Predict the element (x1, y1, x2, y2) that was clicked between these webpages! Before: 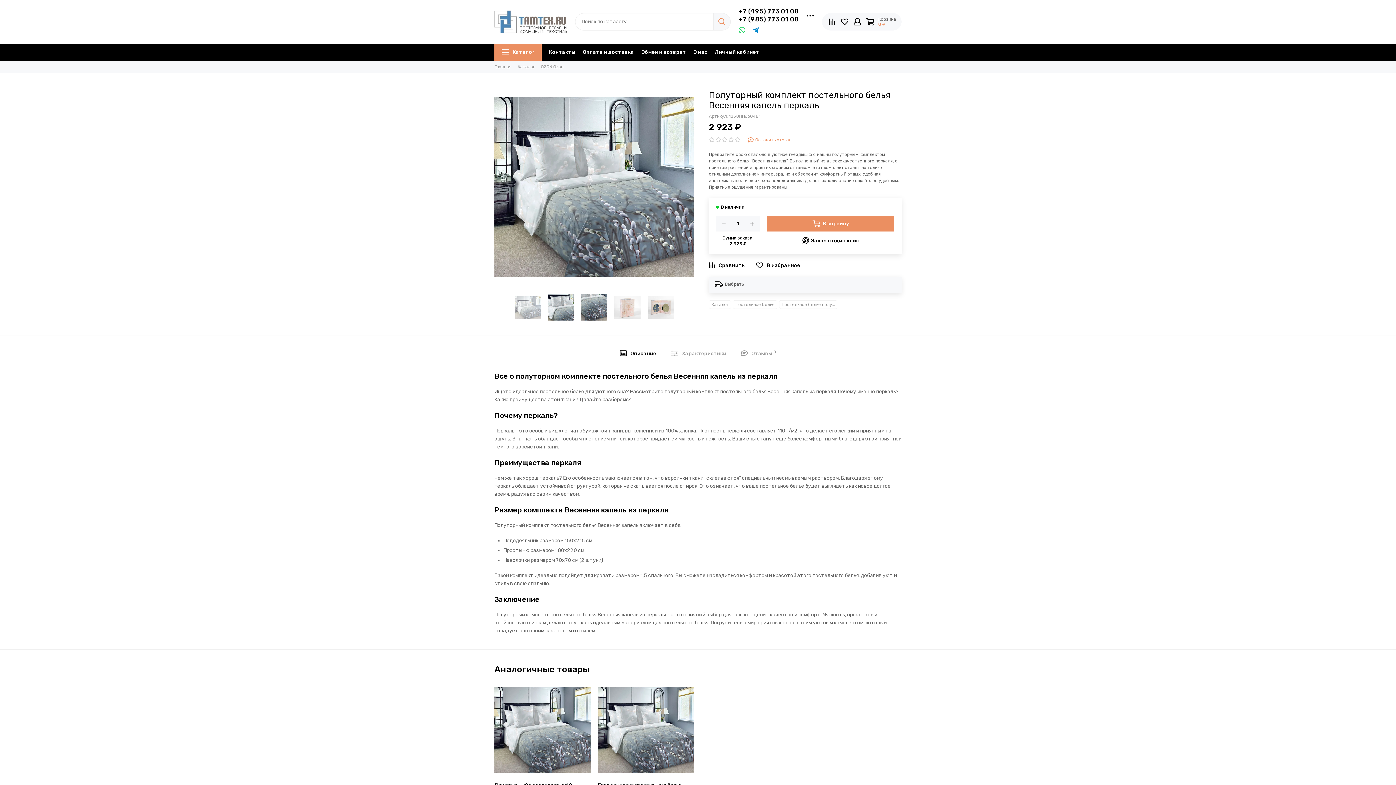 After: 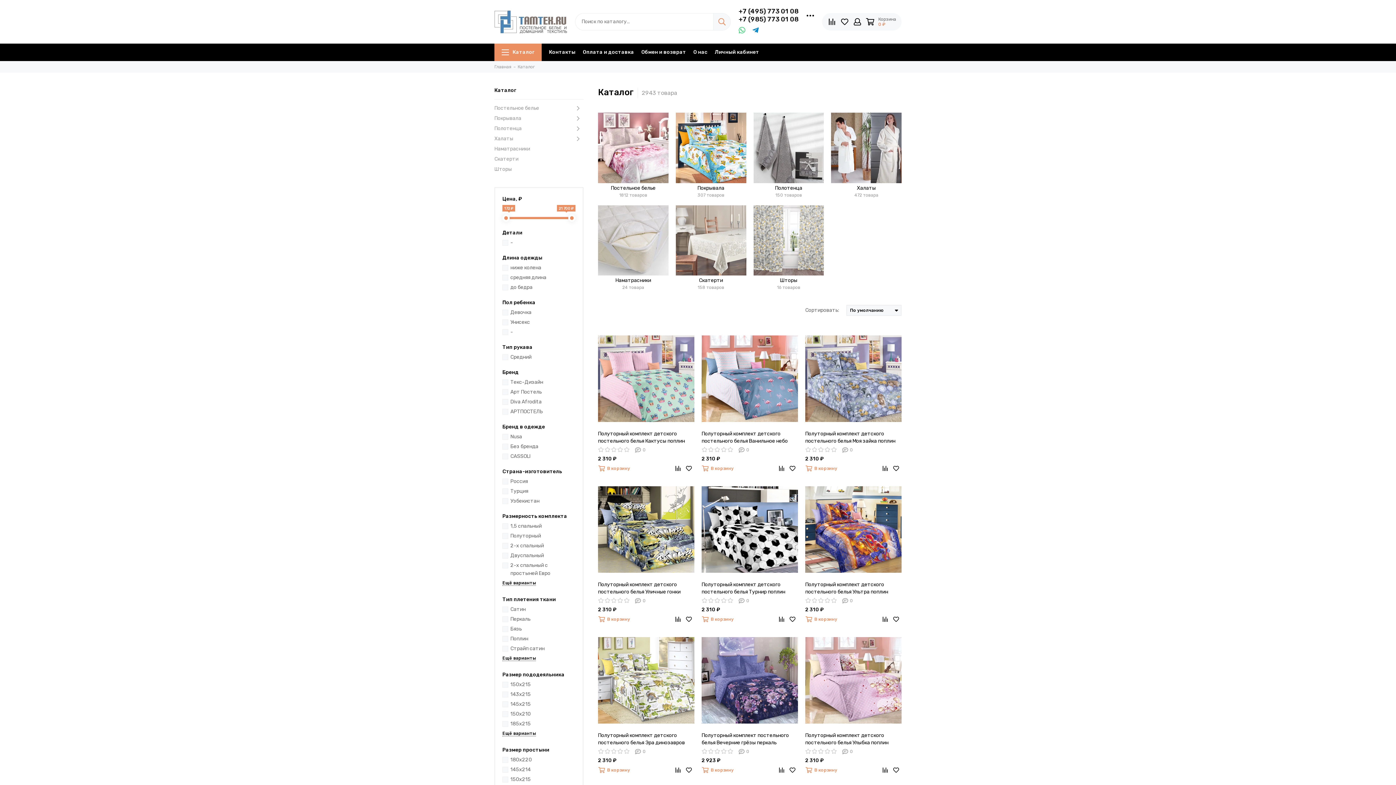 Action: bbox: (517, 64, 534, 69) label: Каталог